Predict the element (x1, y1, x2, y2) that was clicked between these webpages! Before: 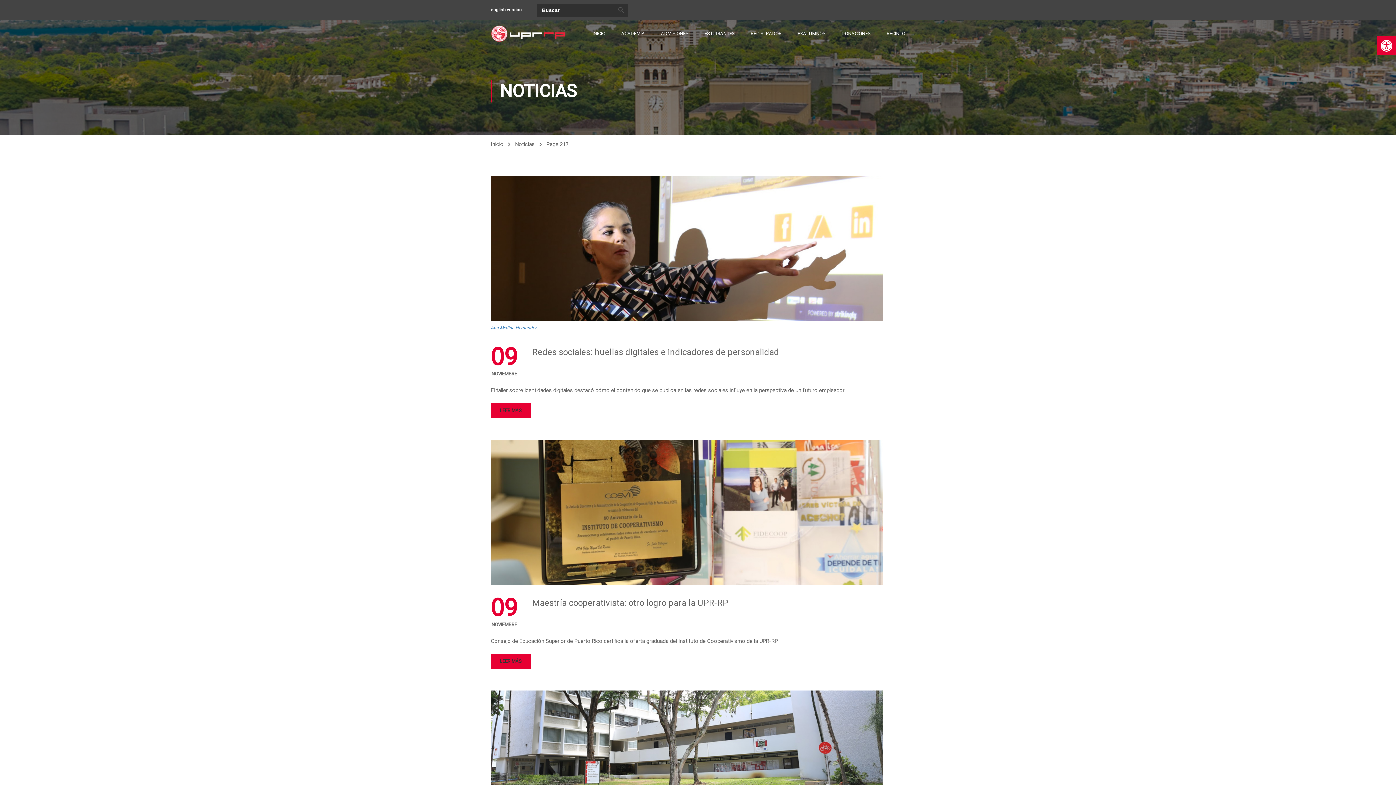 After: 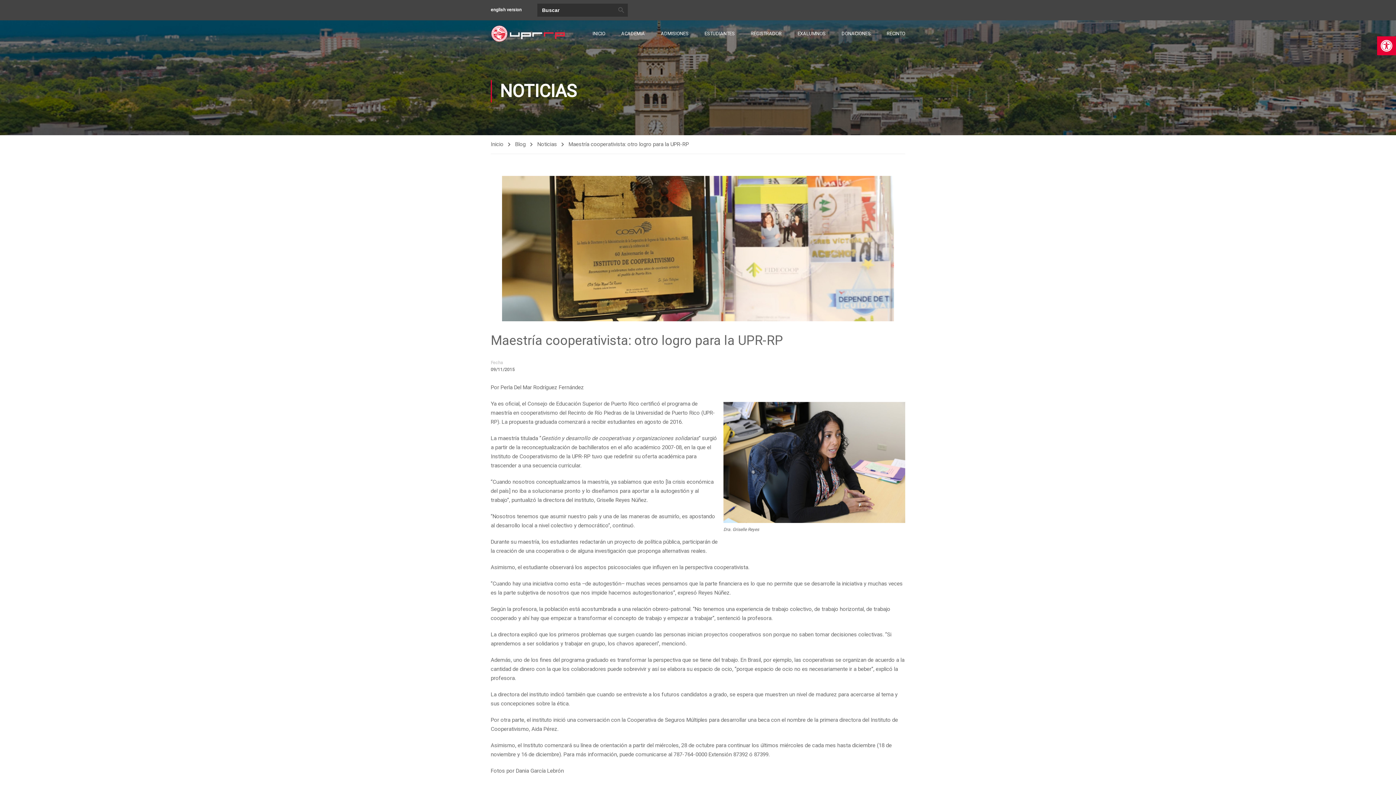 Action: label: LEER MÁS bbox: (490, 654, 530, 669)